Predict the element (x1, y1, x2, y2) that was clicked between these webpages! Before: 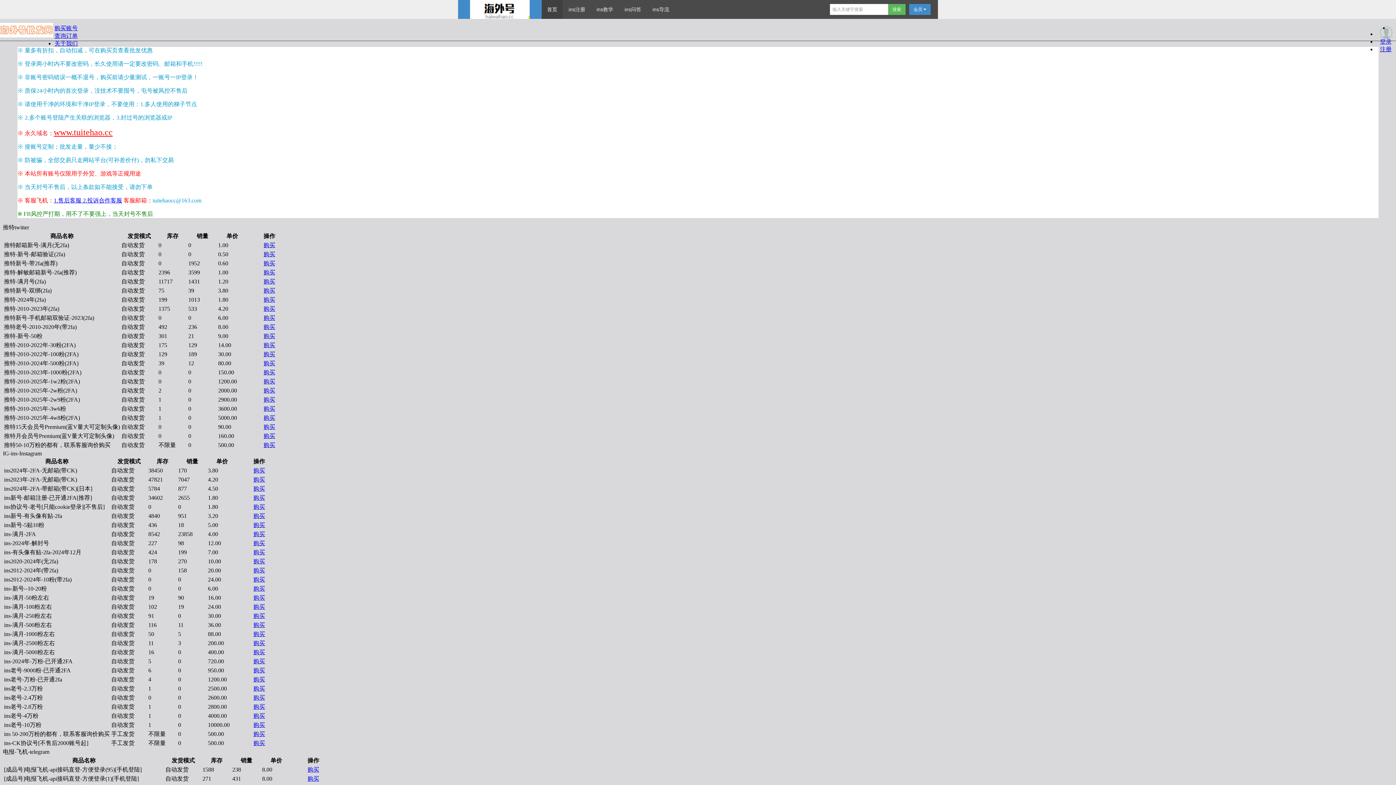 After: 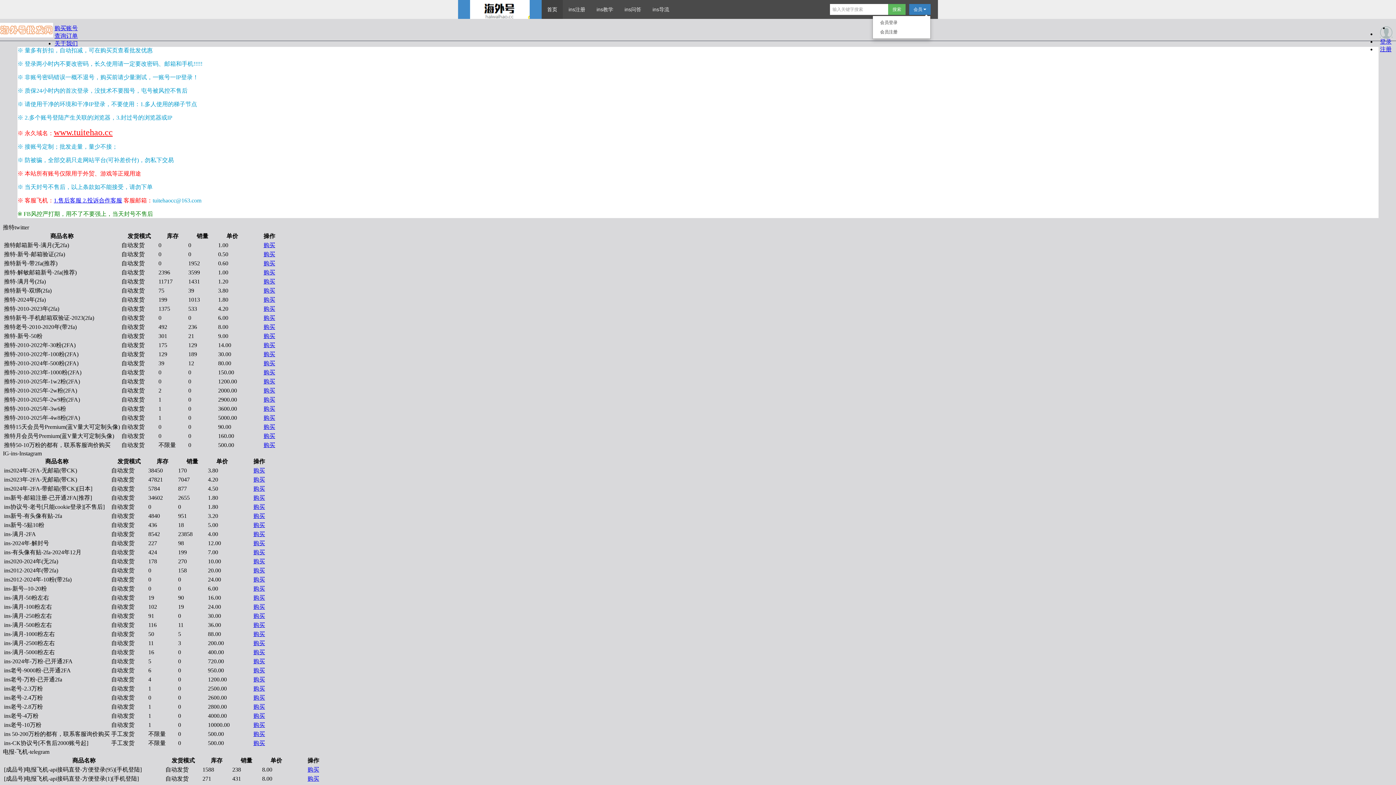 Action: label: 会员  bbox: (909, 4, 930, 14)